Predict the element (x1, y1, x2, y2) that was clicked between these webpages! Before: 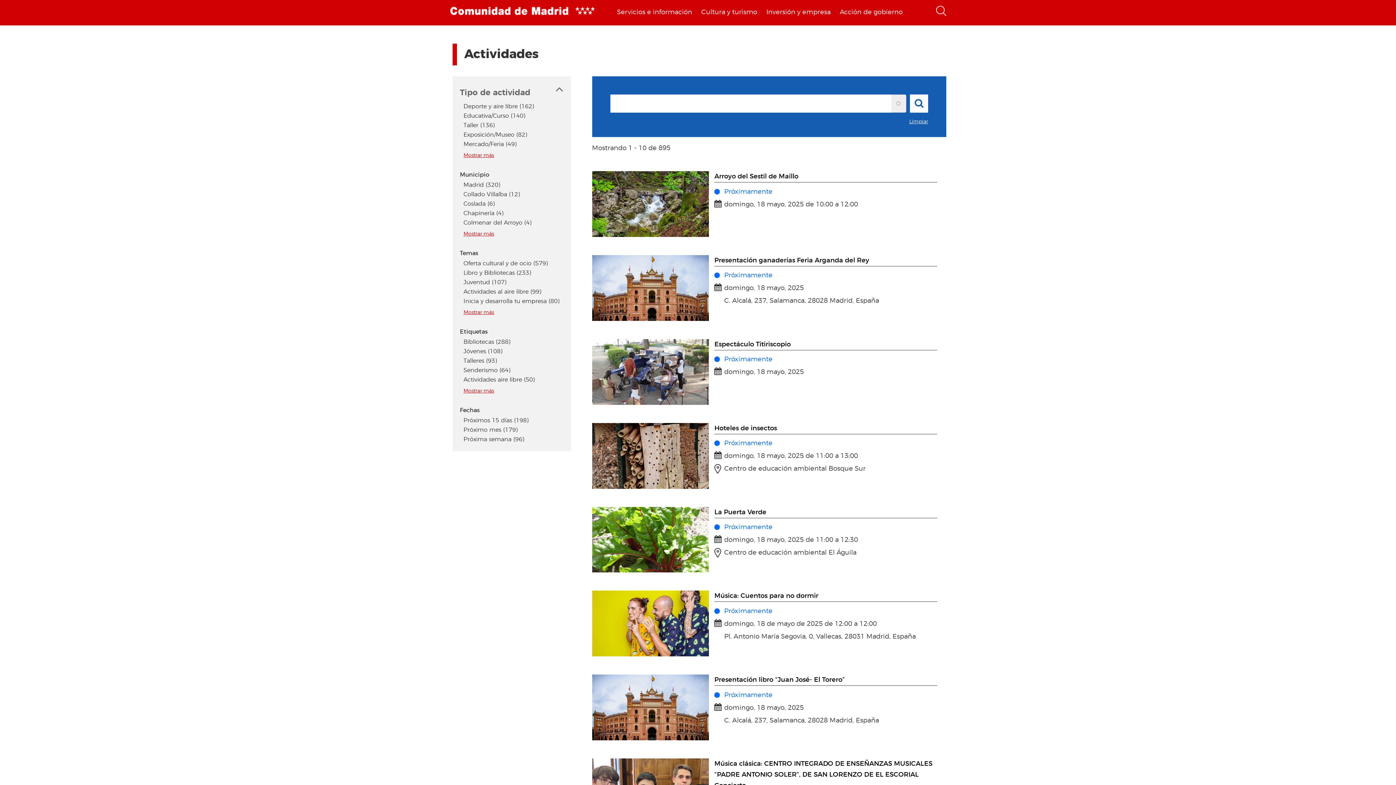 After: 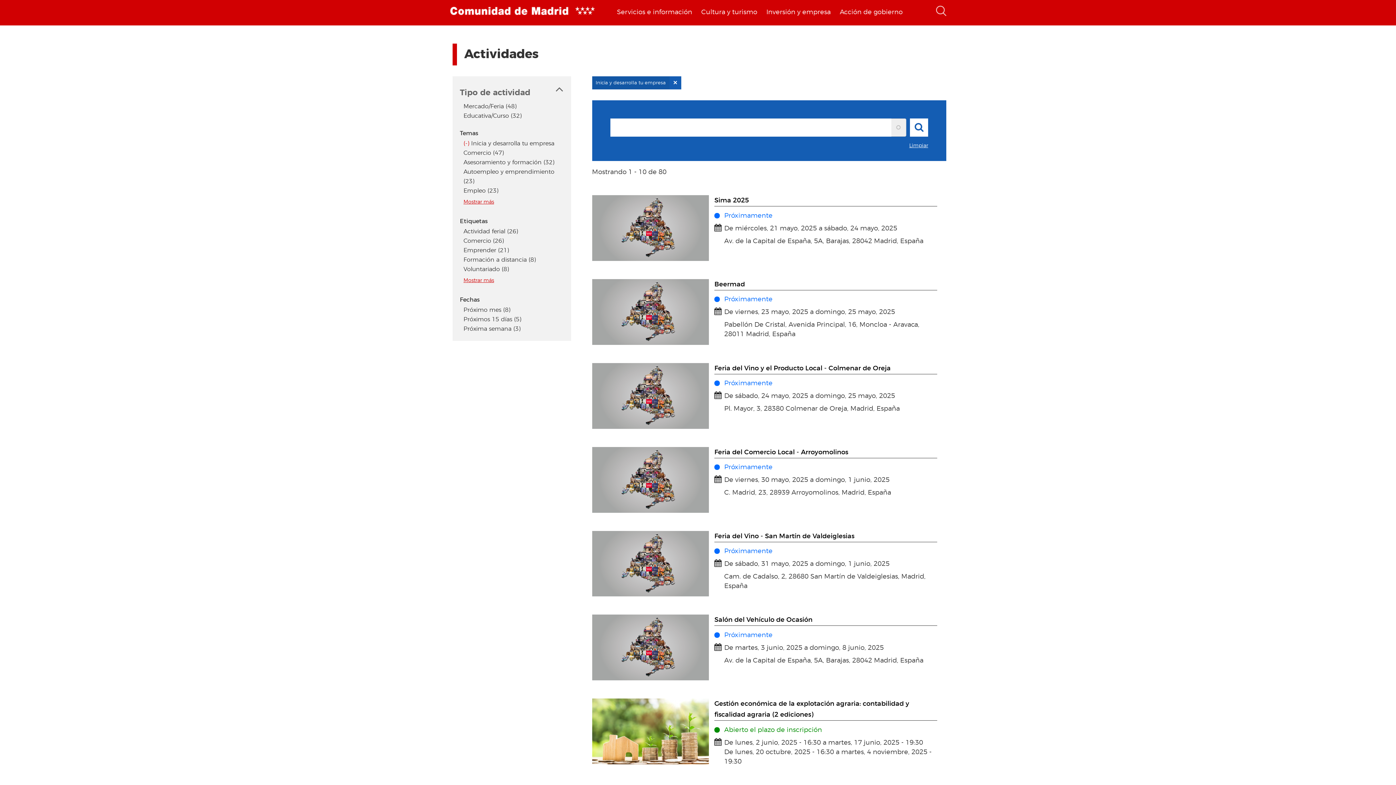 Action: label: Inicia y desarrolla tu empresa (80)
Apply Inicia y desarrolla tu empresa filter bbox: (463, 296, 560, 306)